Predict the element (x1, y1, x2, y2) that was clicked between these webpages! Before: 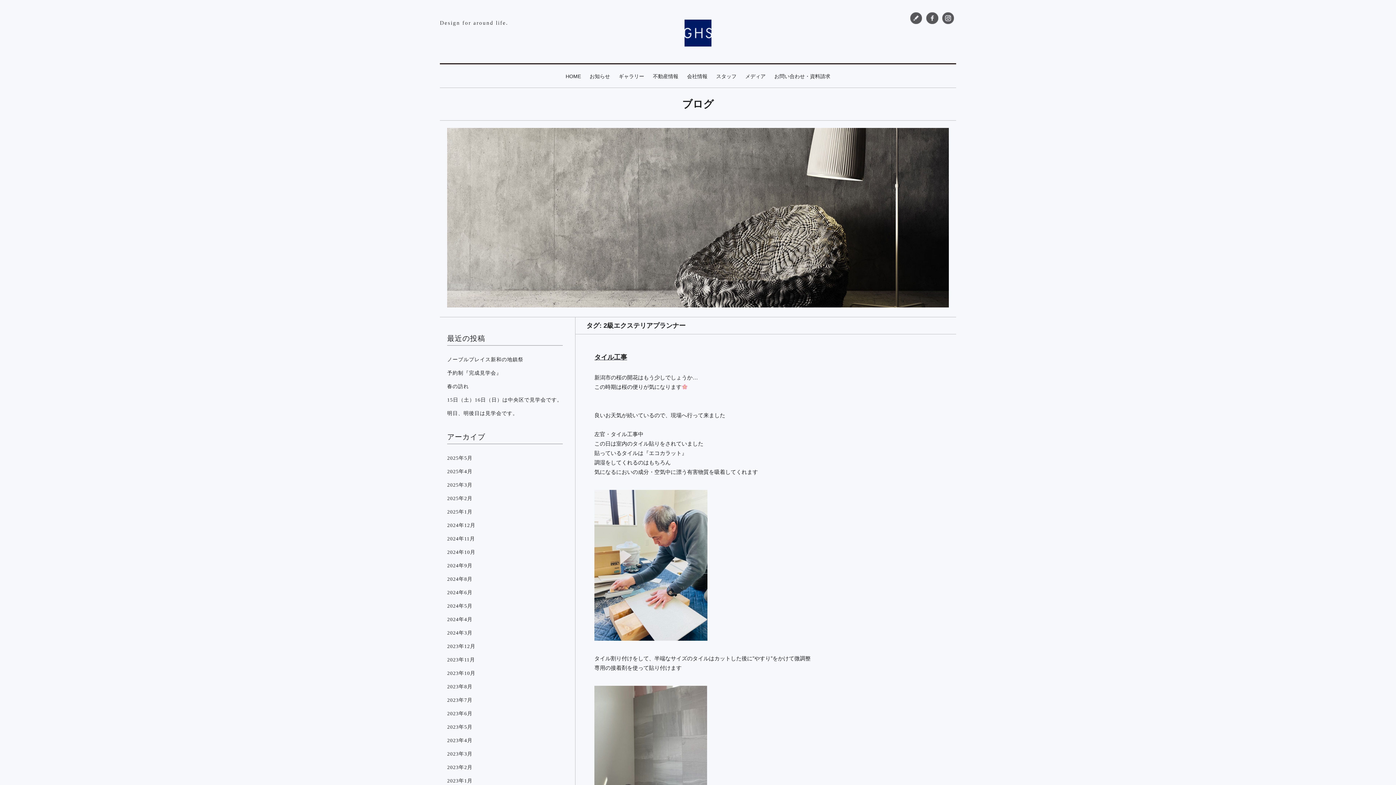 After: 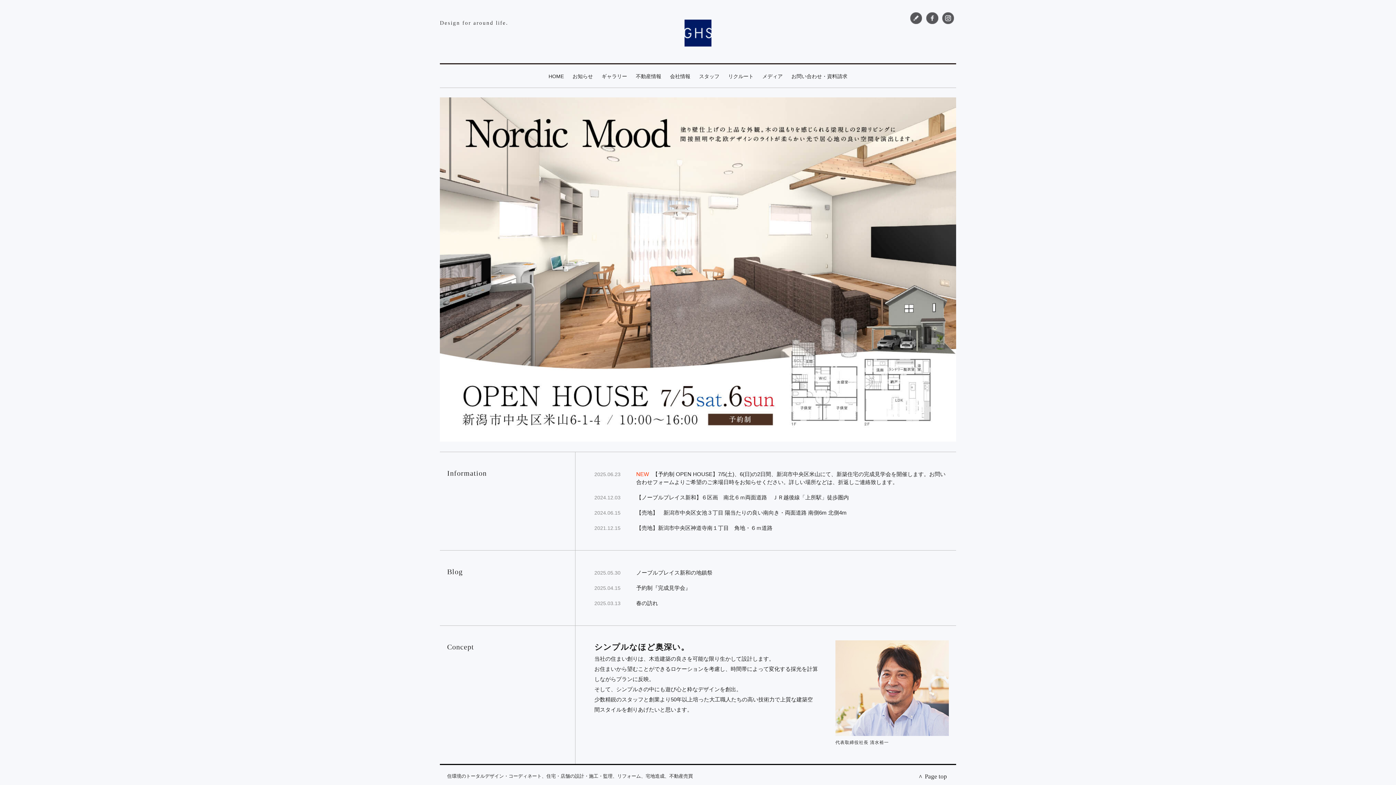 Action: bbox: (670, 0, 726, 63)